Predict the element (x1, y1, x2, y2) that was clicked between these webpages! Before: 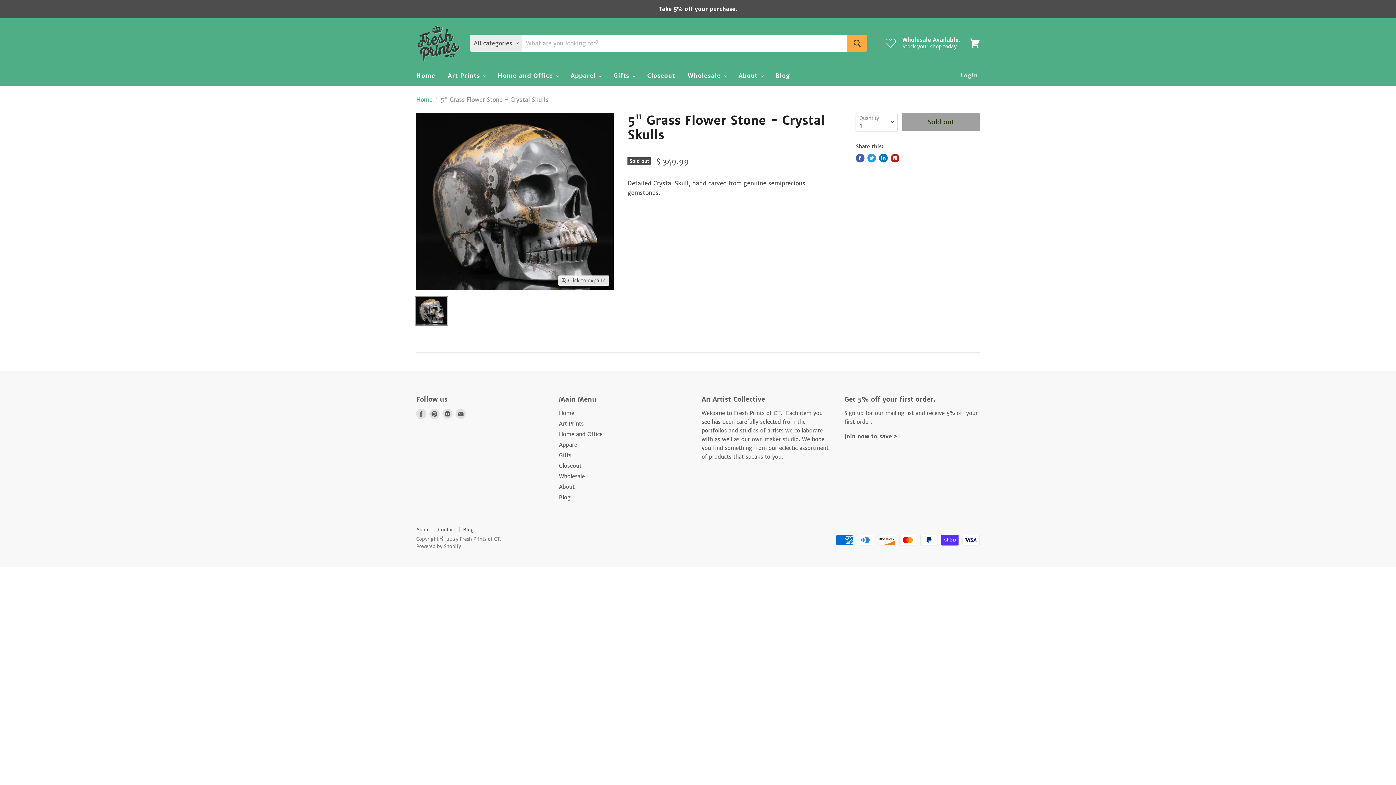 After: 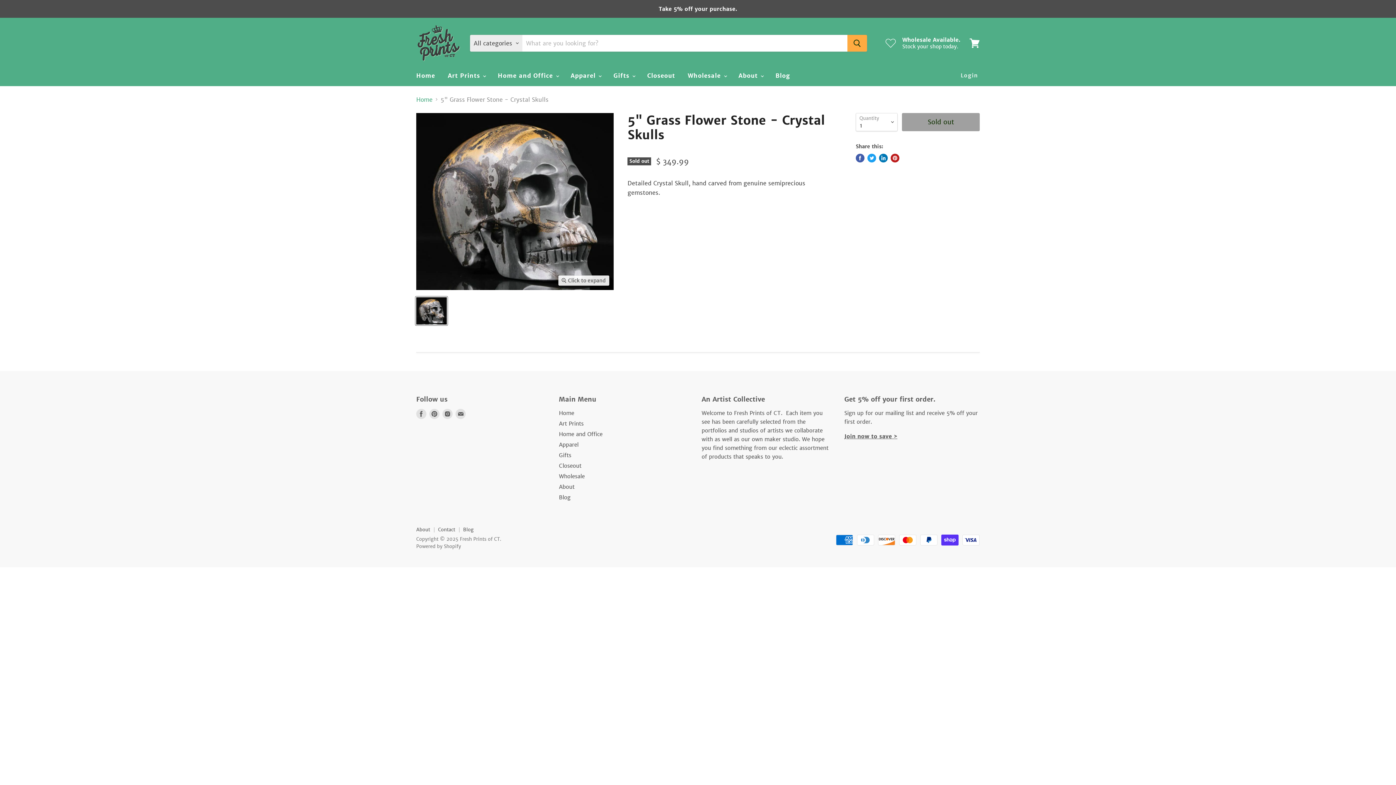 Action: bbox: (844, 433, 897, 440) label: Join now to save >